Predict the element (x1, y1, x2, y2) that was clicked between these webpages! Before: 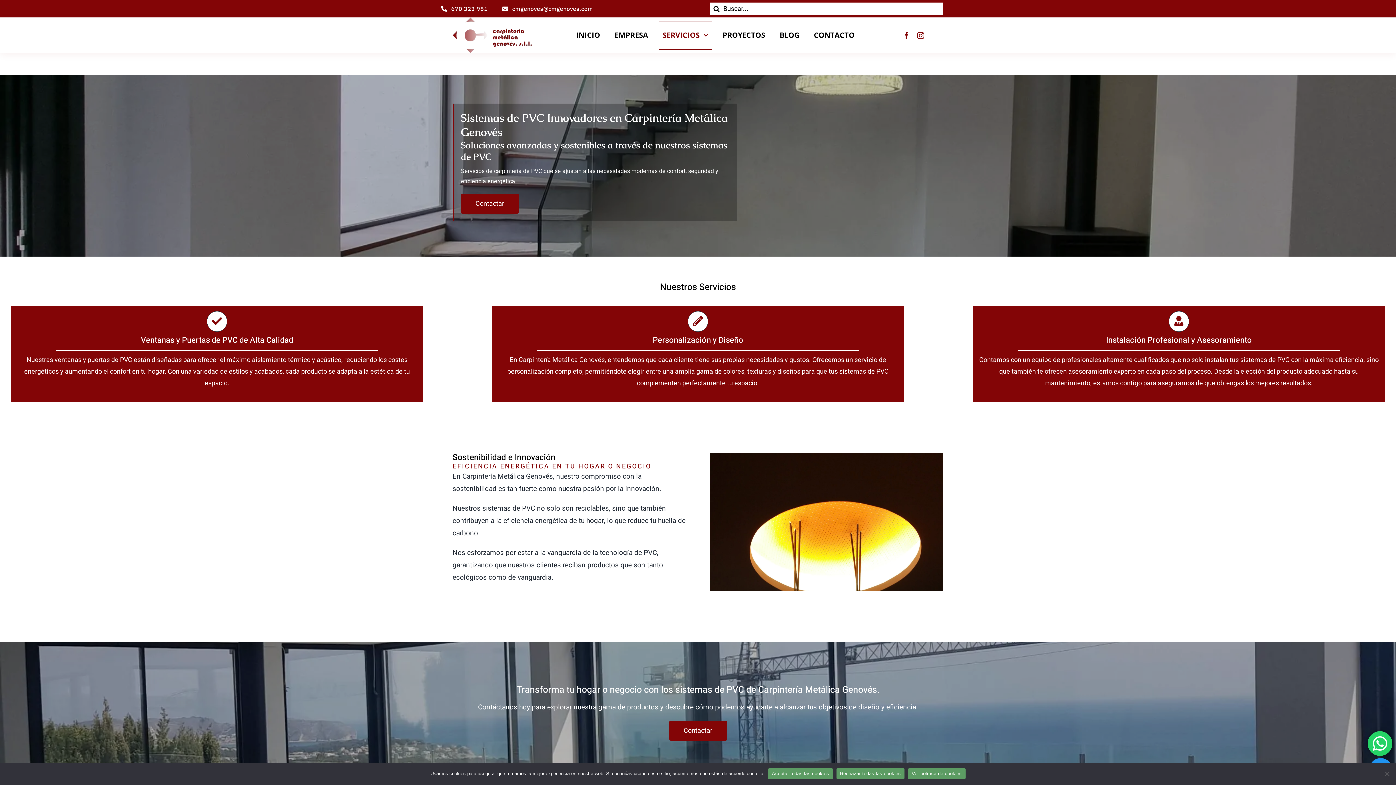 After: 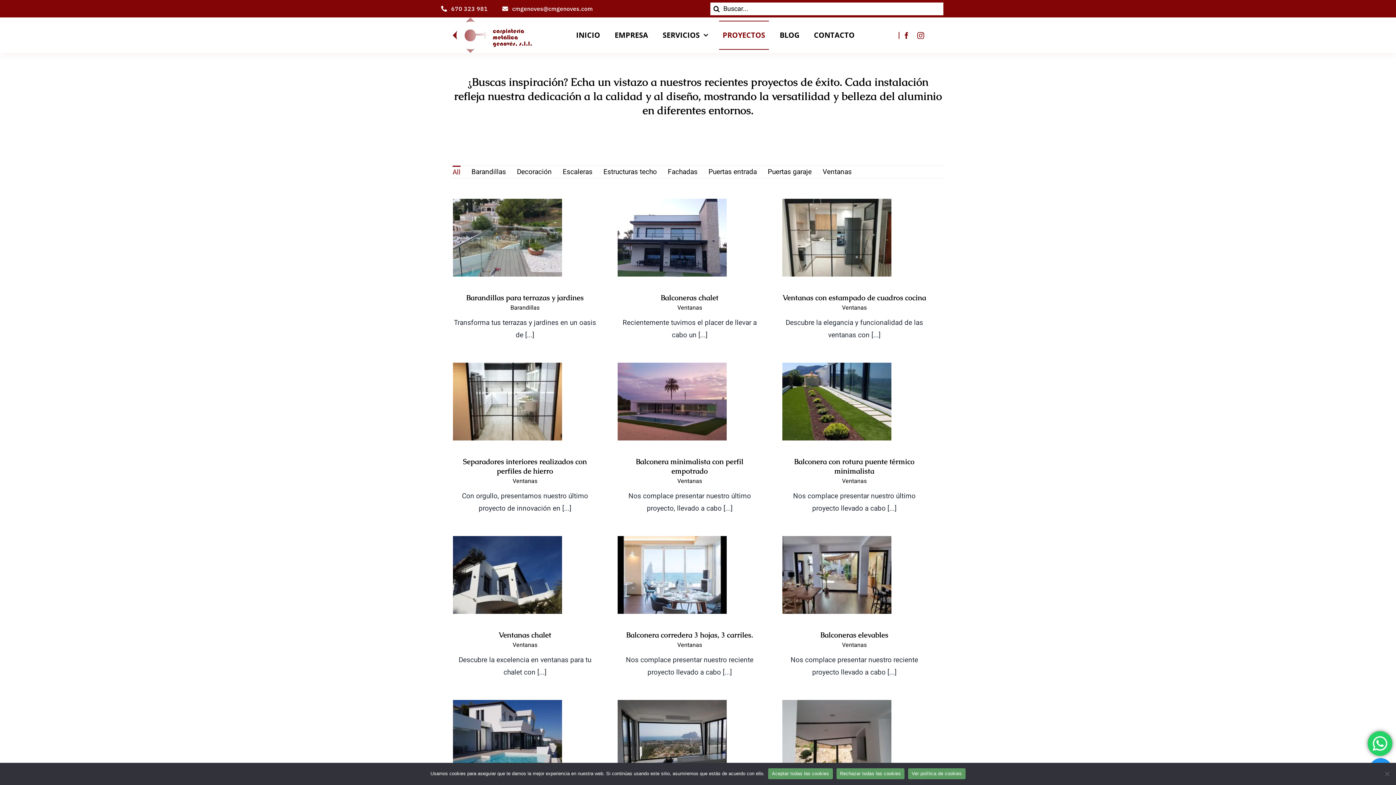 Action: bbox: (719, 20, 768, 49) label: PROYECTOS